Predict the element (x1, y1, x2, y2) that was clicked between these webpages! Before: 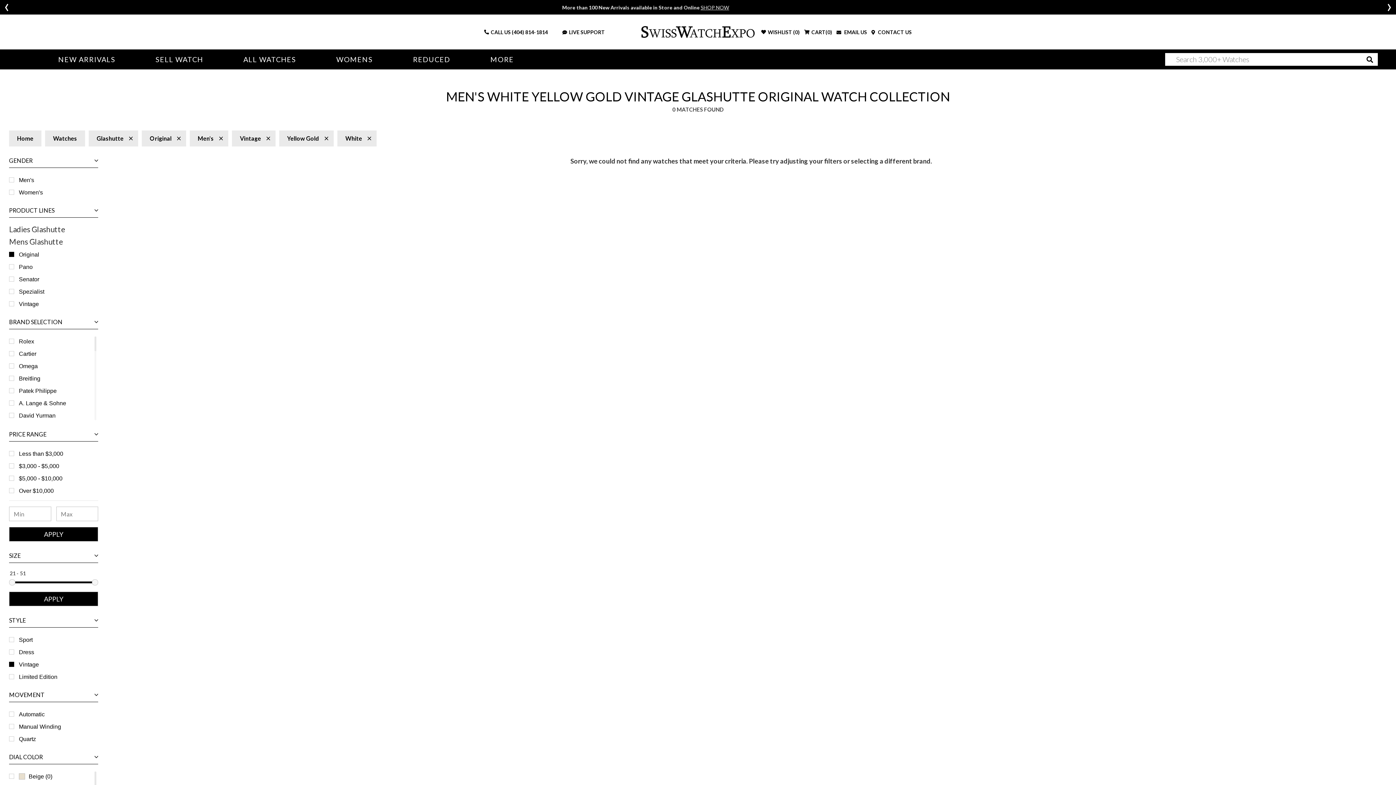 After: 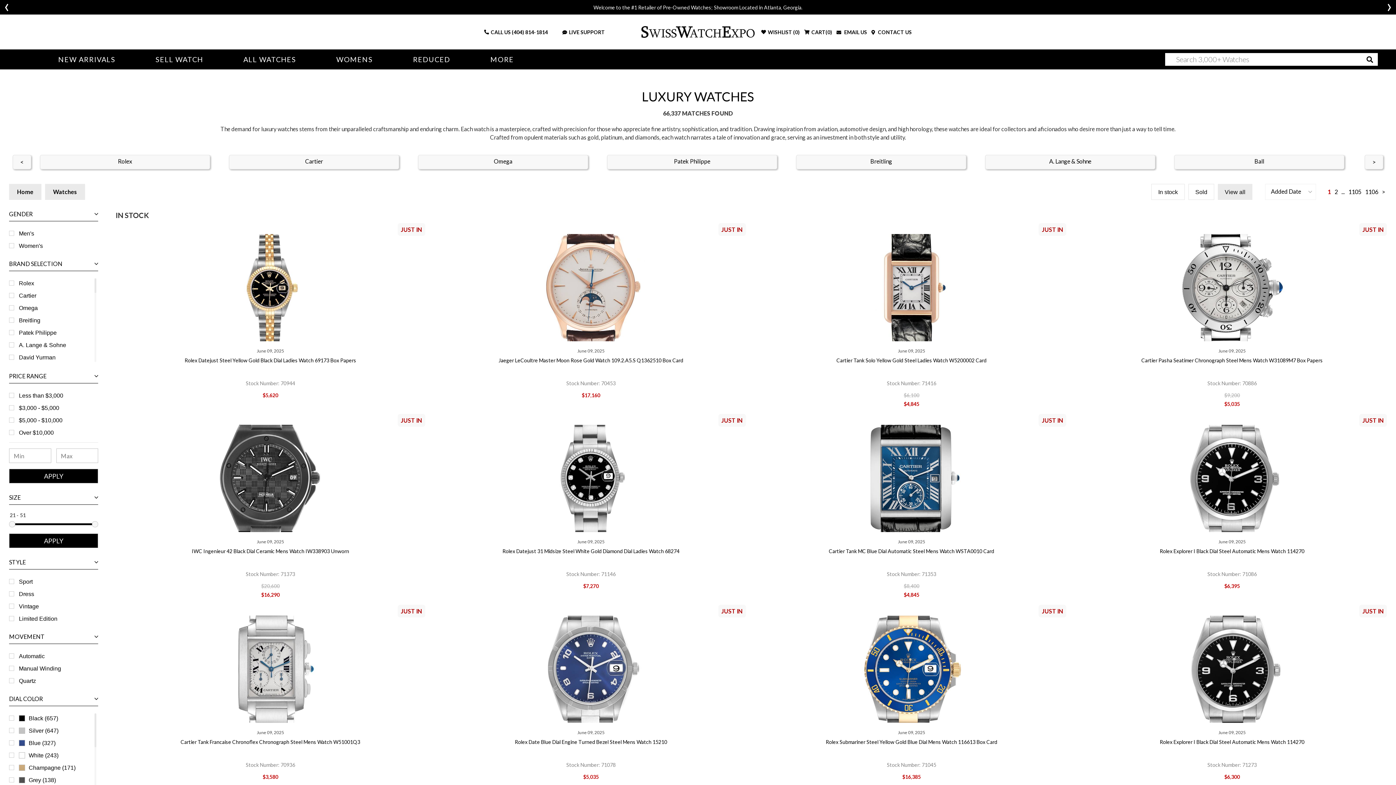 Action: bbox: (243, 49, 296, 69) label: ALL WATCHES